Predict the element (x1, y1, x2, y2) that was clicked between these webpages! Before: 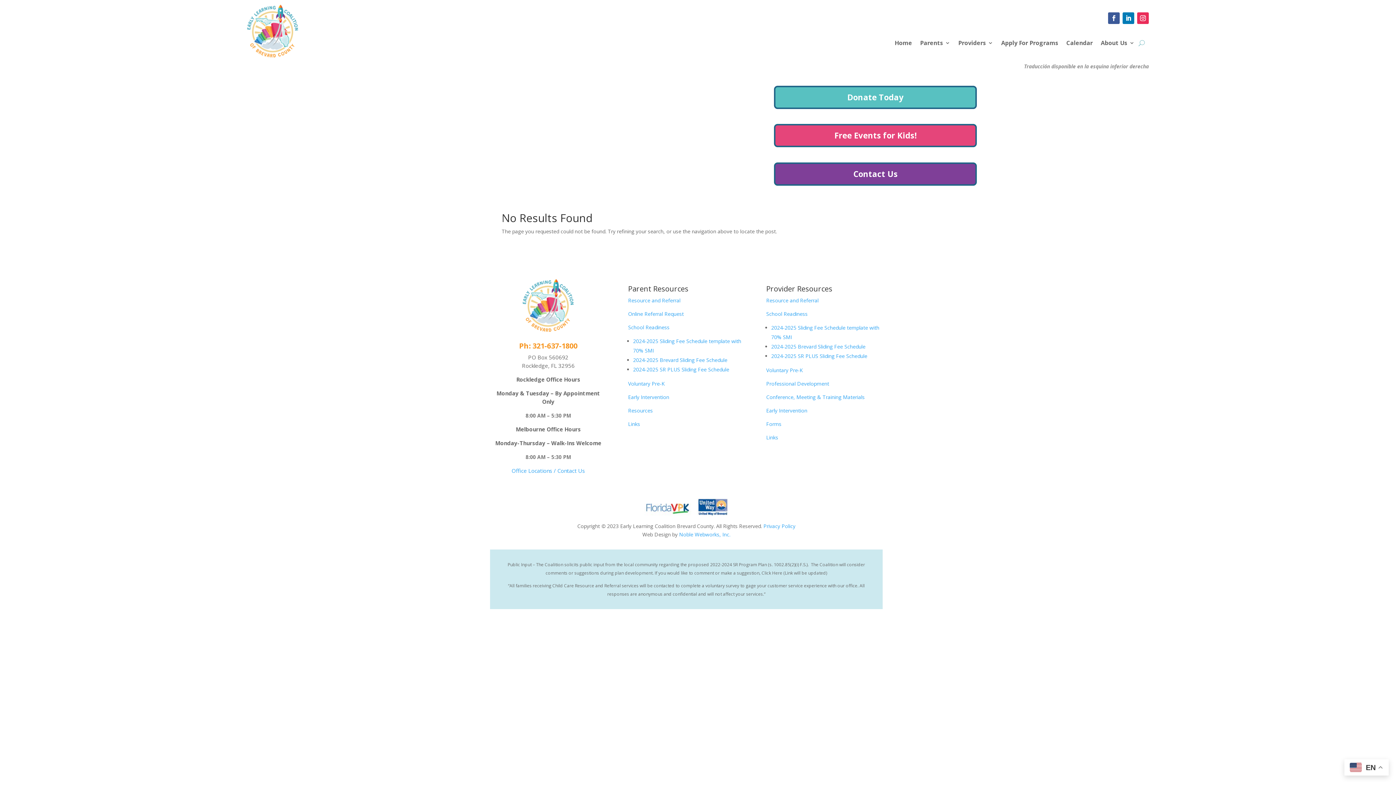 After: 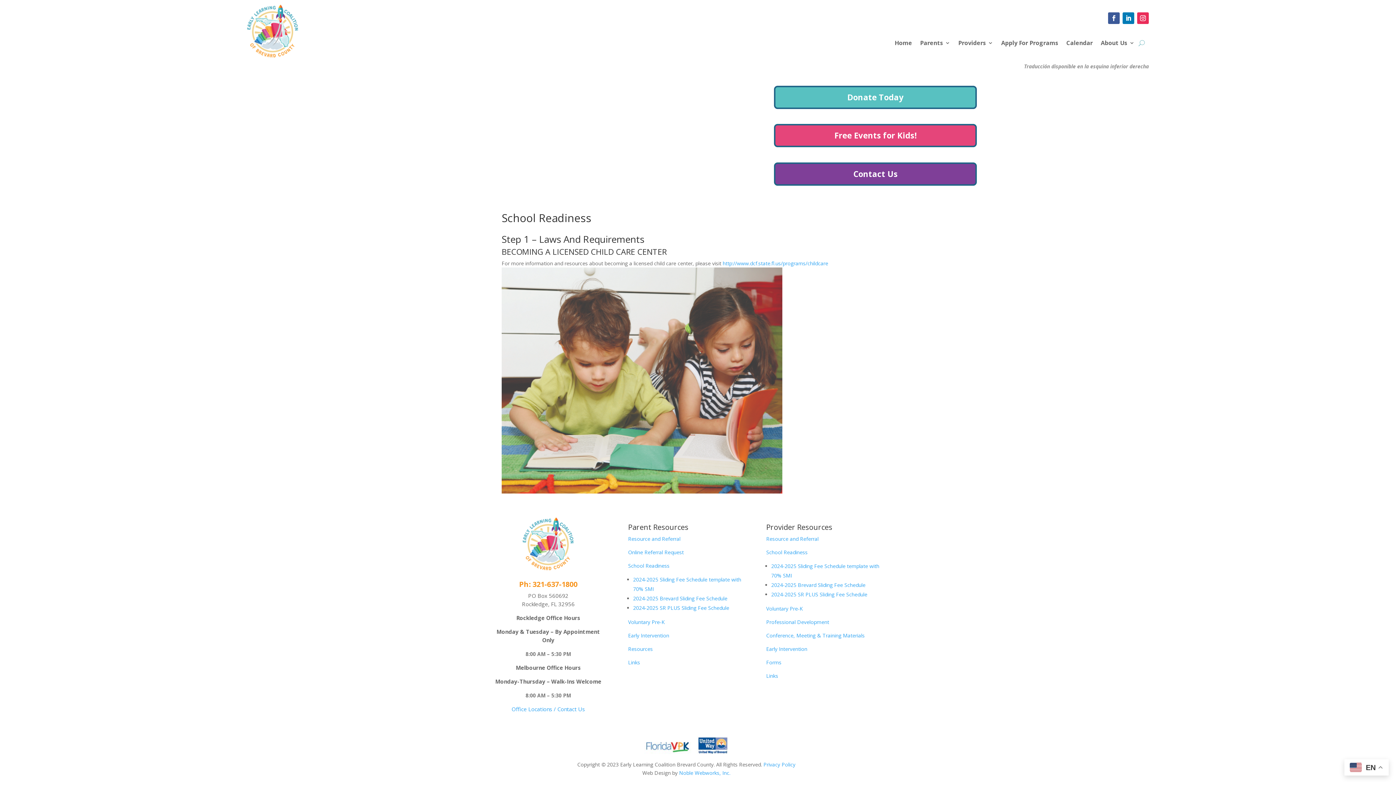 Action: bbox: (766, 310, 807, 317) label: School Readiness